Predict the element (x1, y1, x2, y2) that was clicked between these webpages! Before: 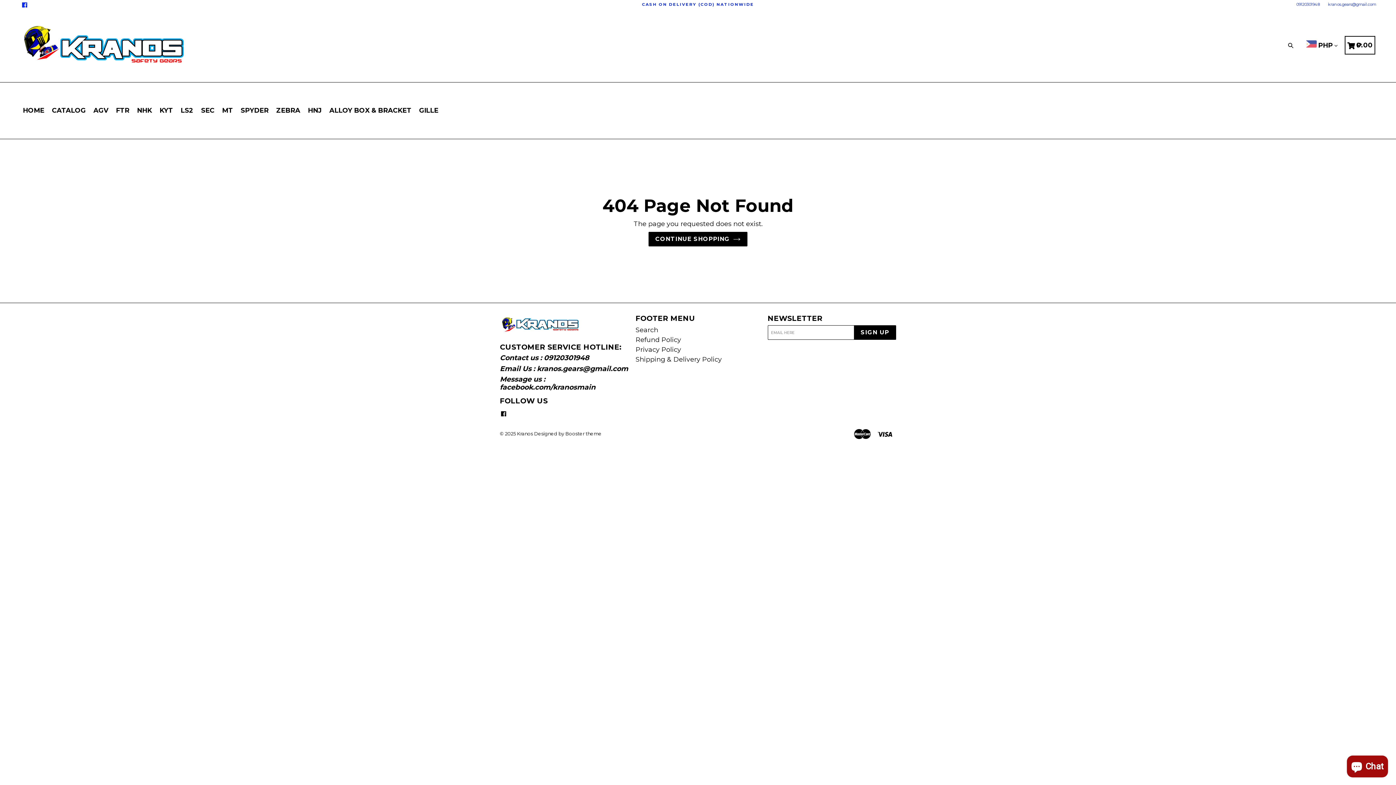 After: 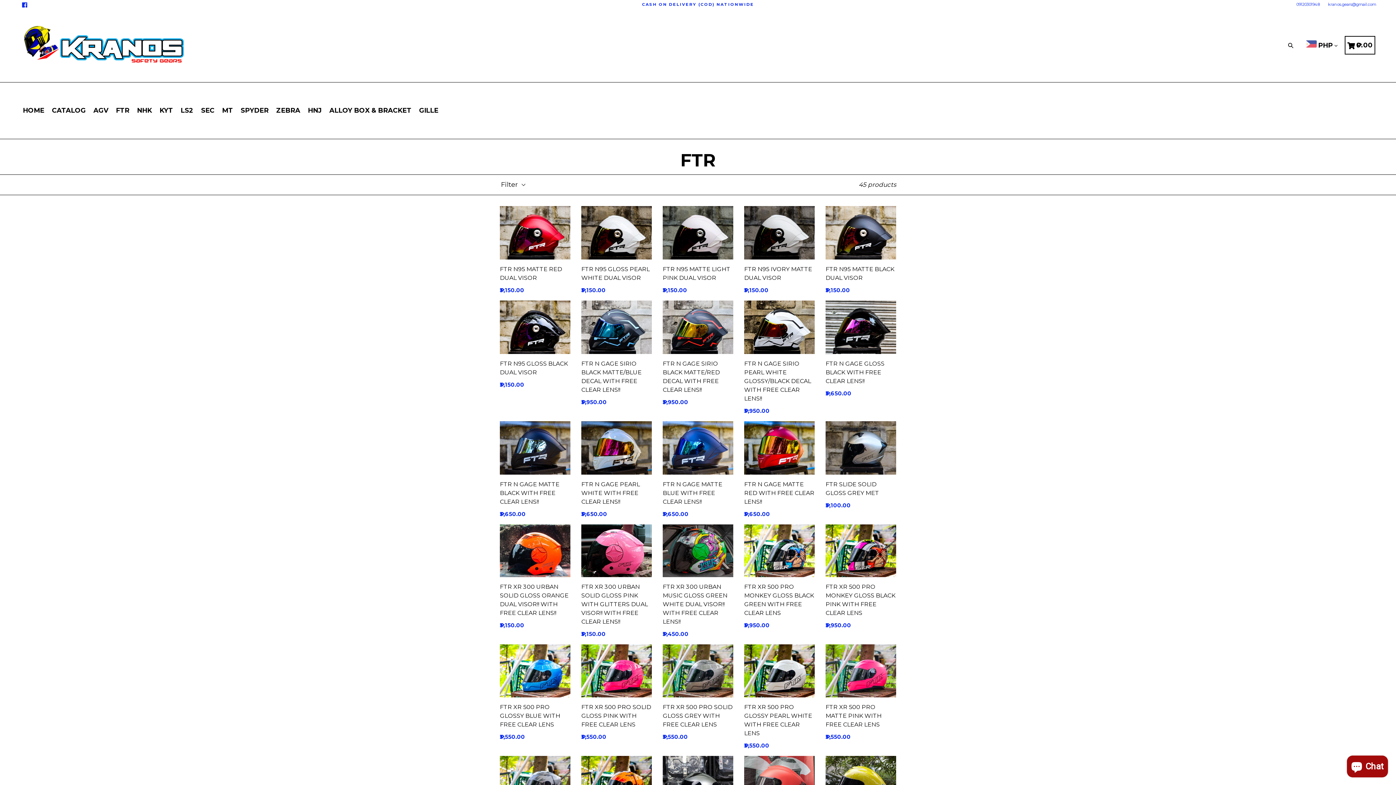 Action: label: FTR bbox: (113, 82, 132, 138)